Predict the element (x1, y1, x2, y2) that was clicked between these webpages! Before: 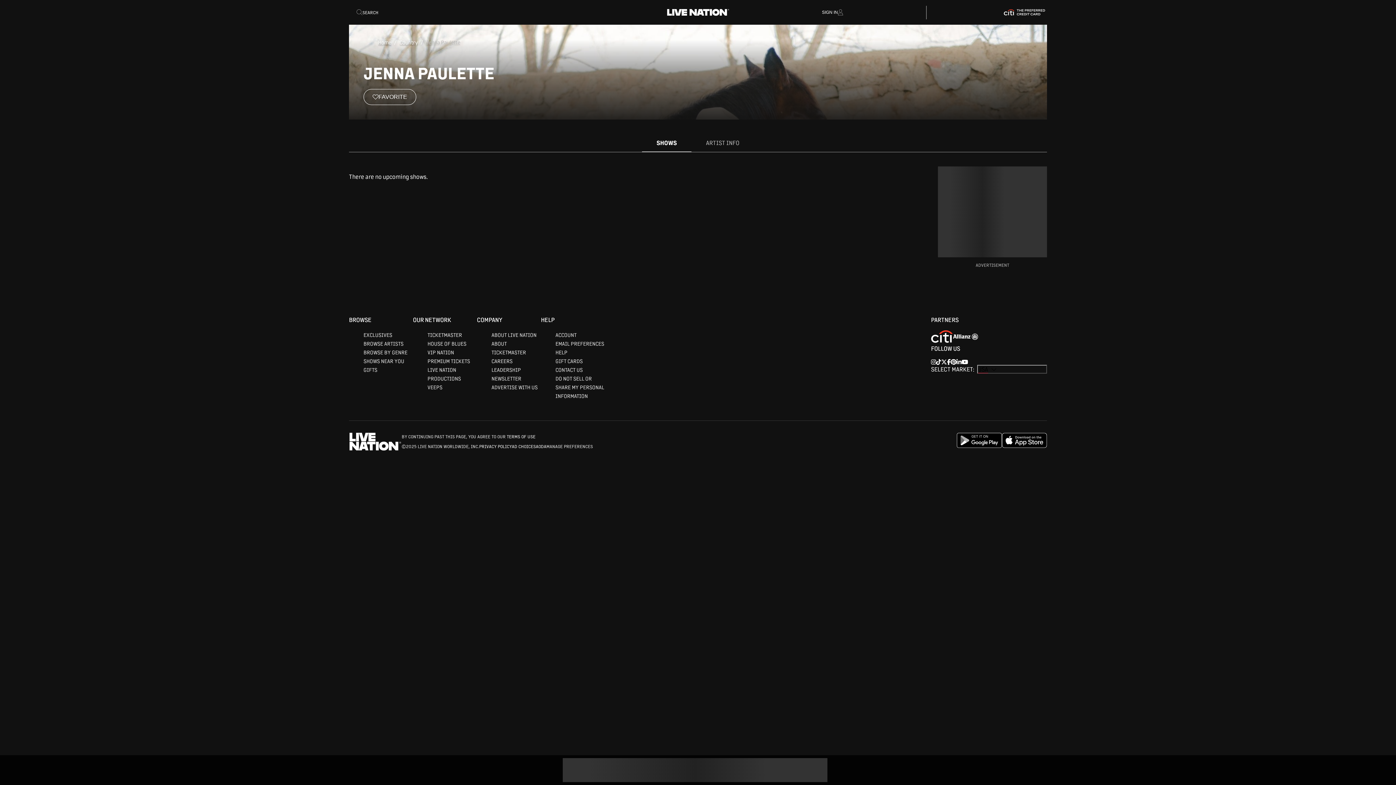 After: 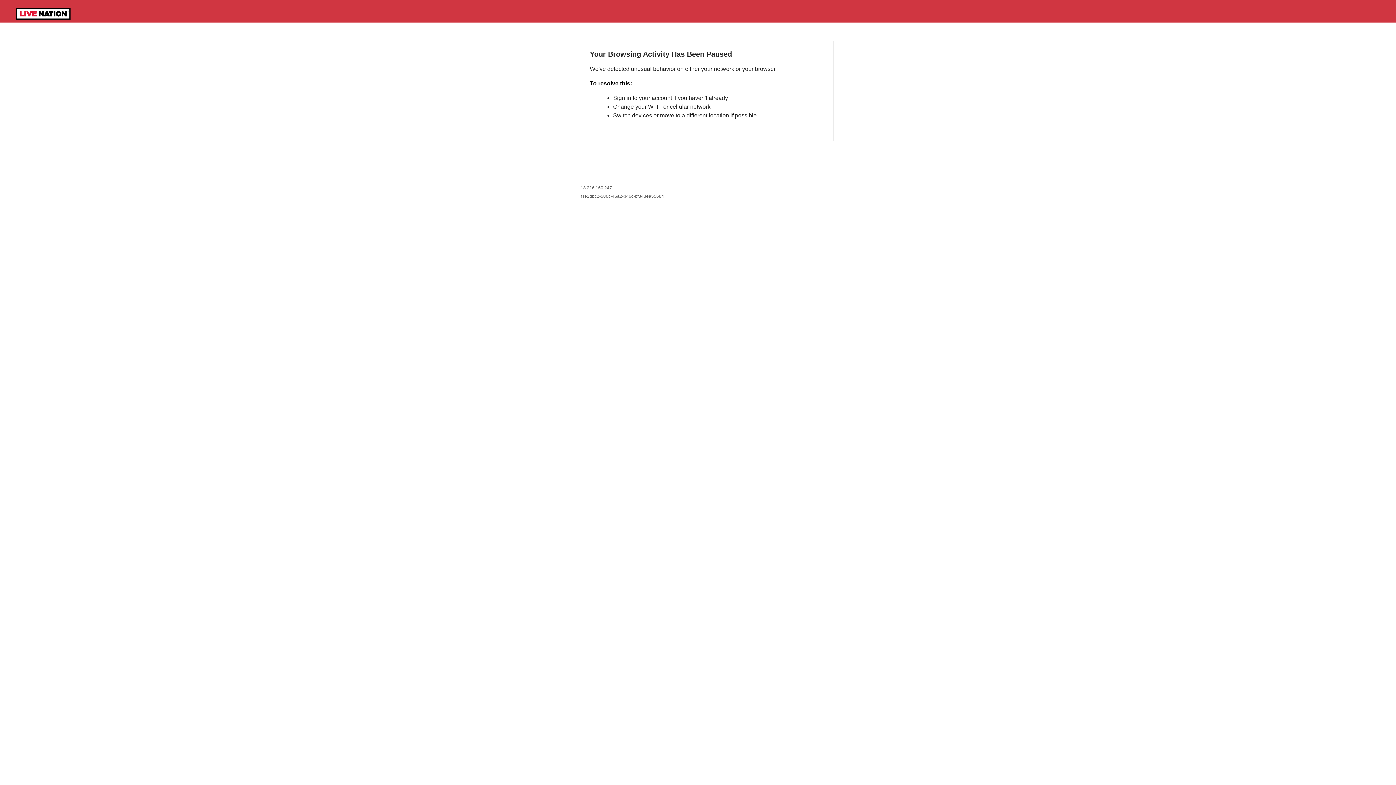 Action: bbox: (363, 89, 416, 105) label: Favorite